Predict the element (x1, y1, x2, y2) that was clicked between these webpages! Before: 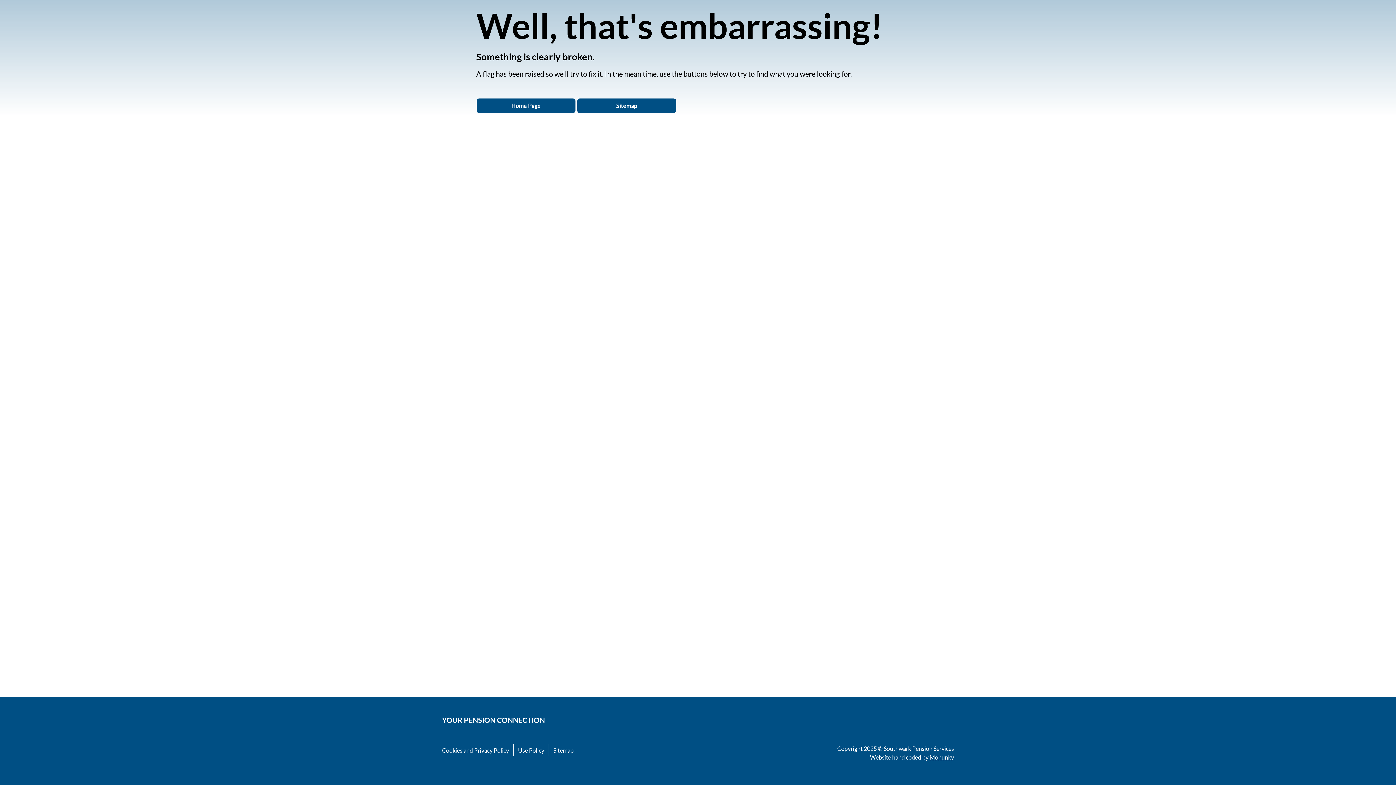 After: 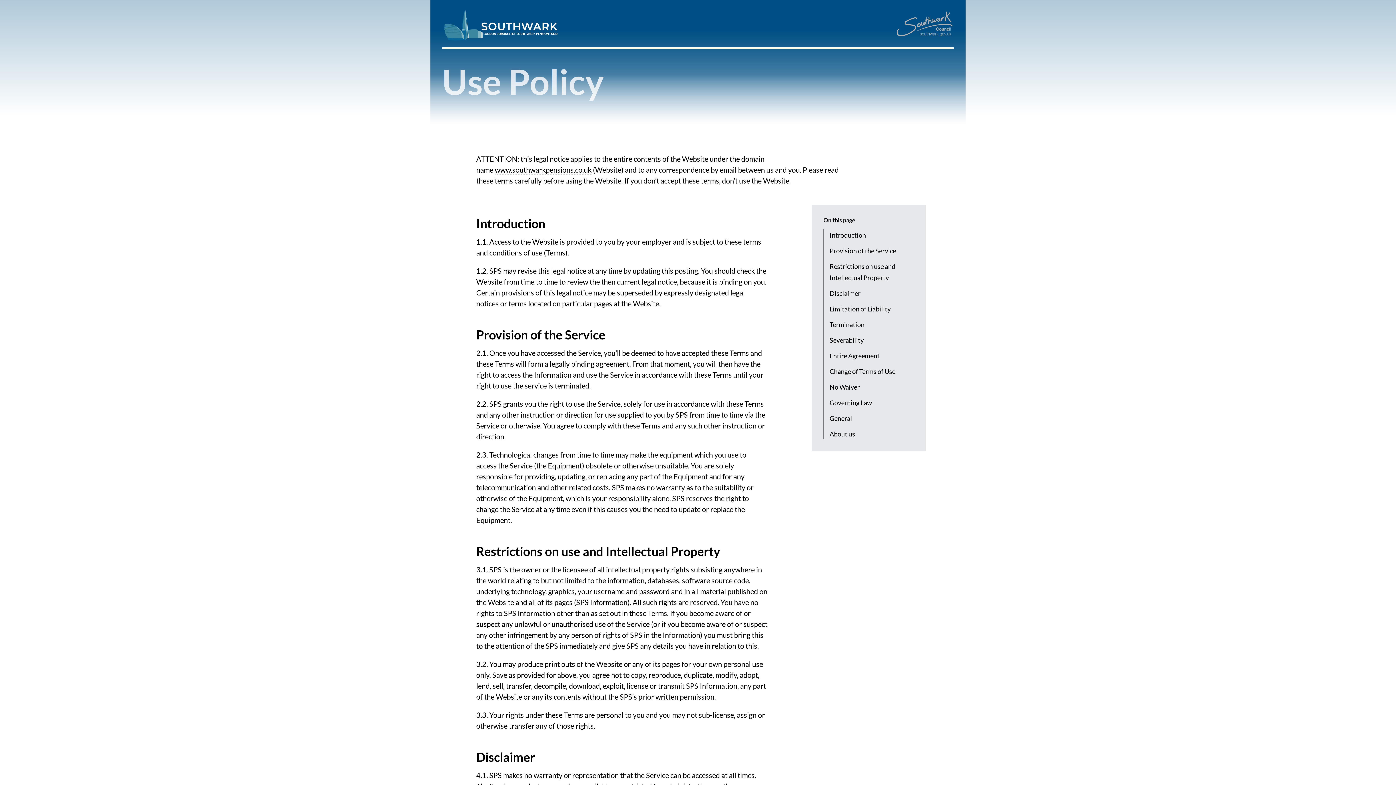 Action: bbox: (518, 747, 544, 754) label: Use Policy